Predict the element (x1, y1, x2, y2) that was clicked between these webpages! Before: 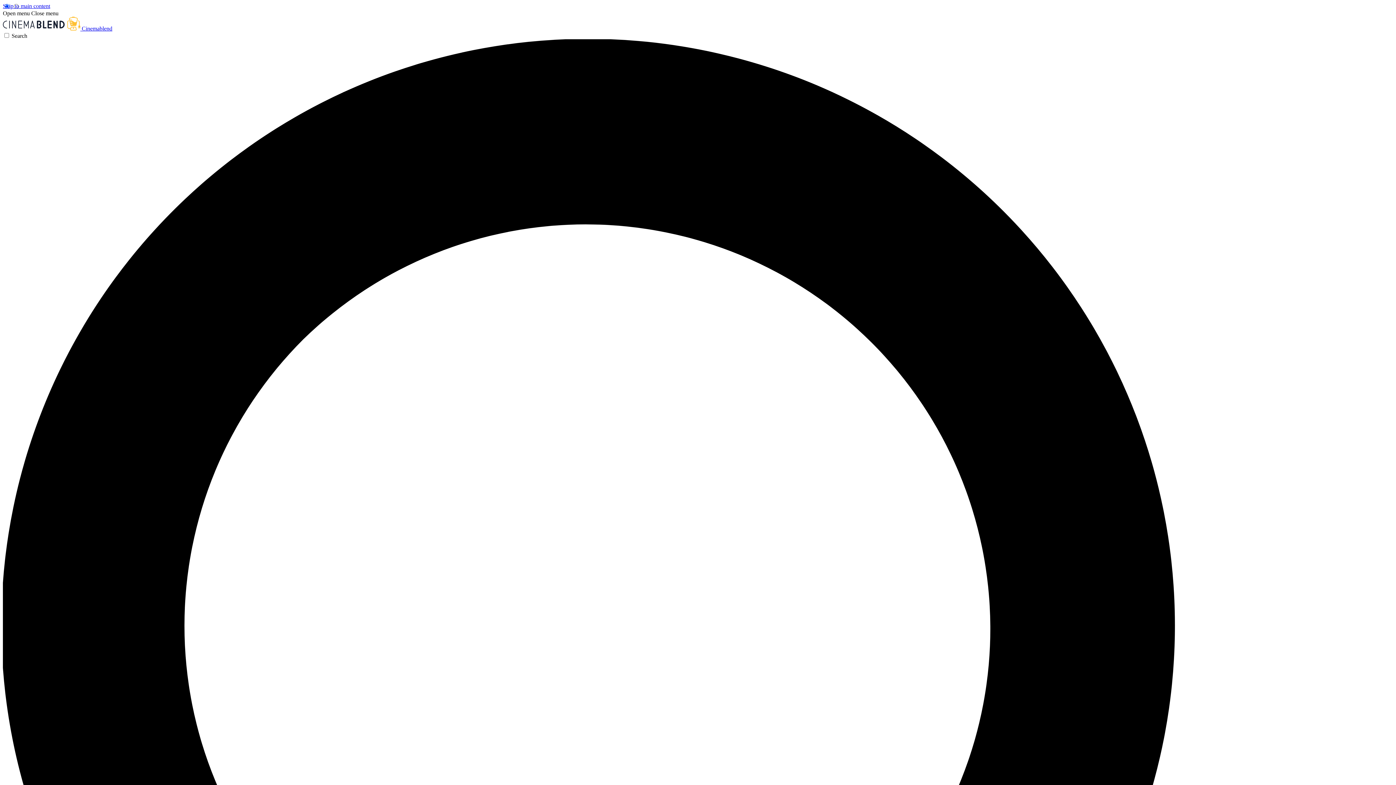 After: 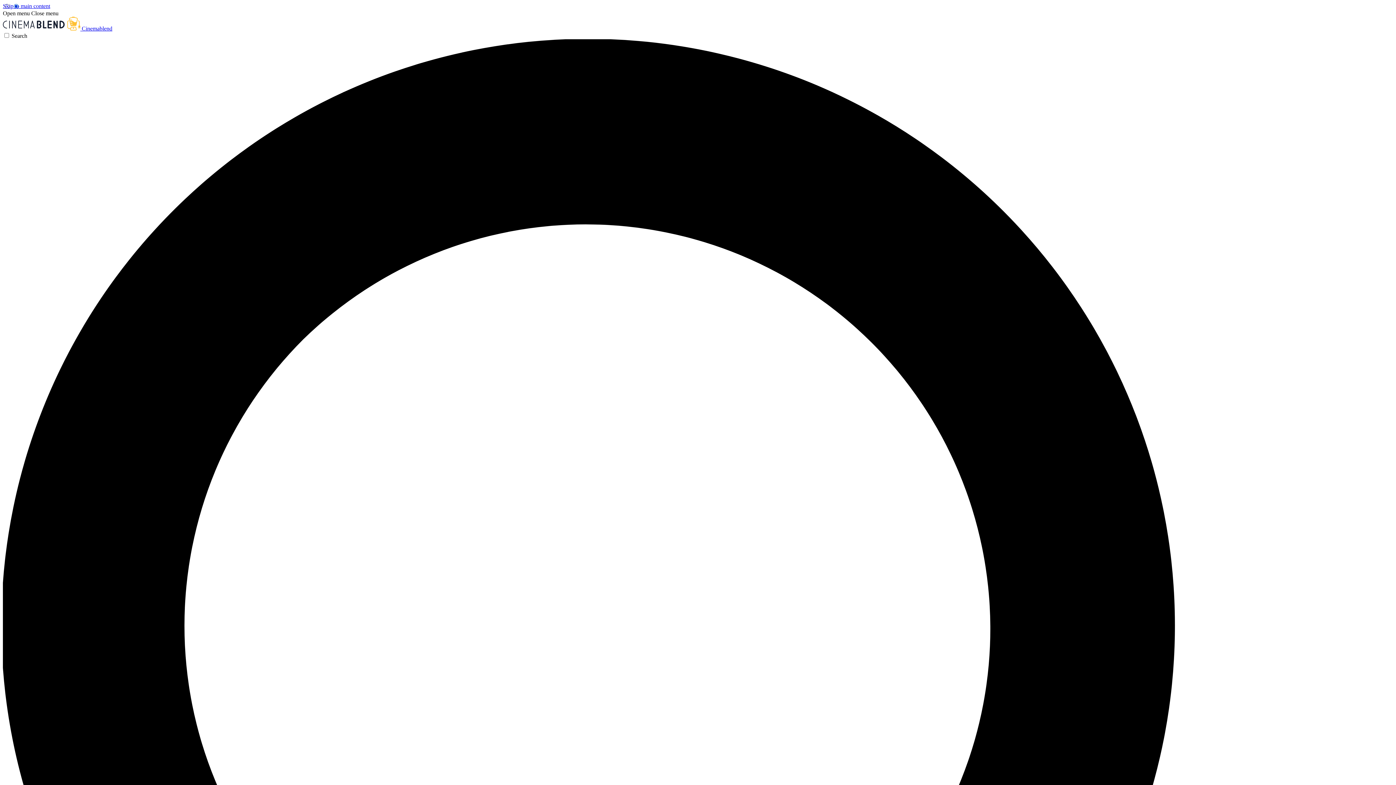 Action: label: Open menu bbox: (2, 10, 29, 16)